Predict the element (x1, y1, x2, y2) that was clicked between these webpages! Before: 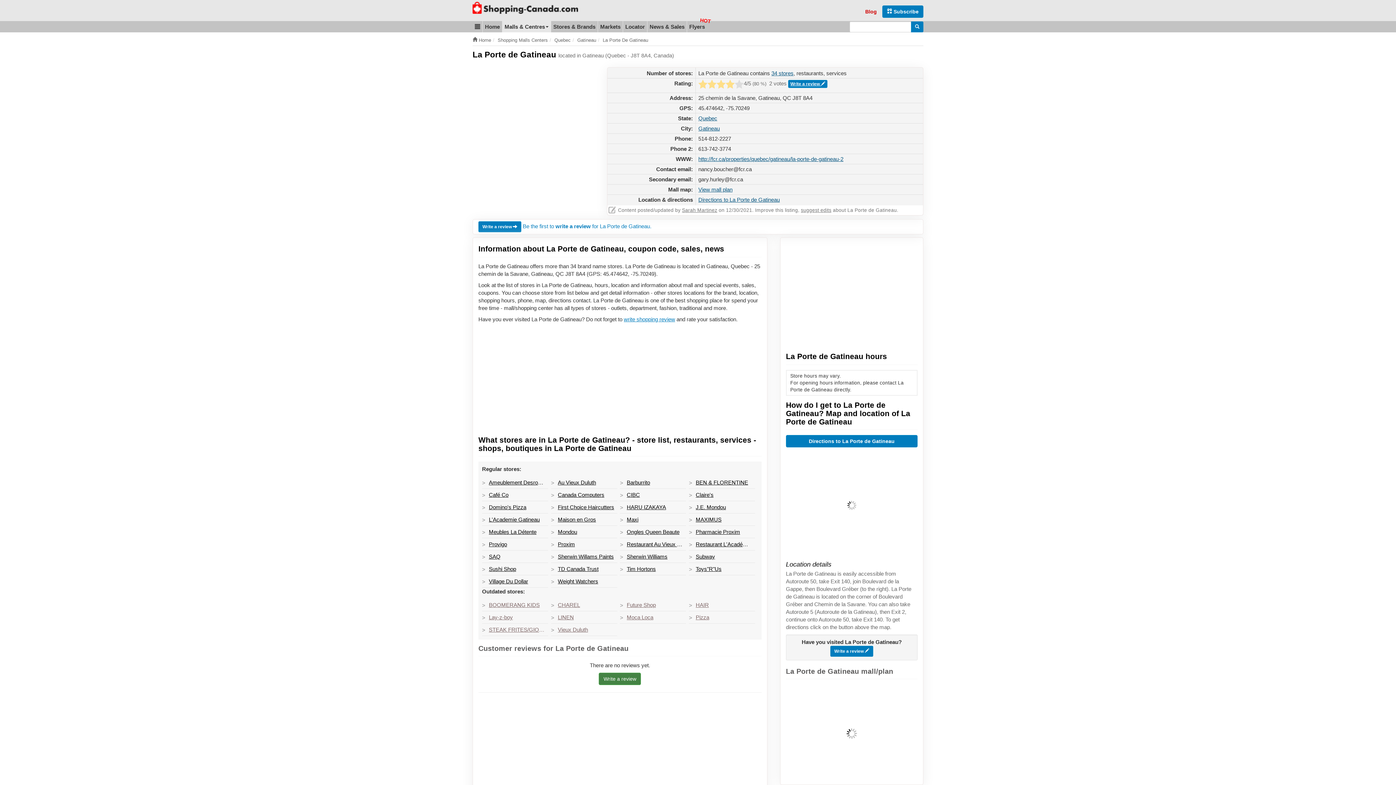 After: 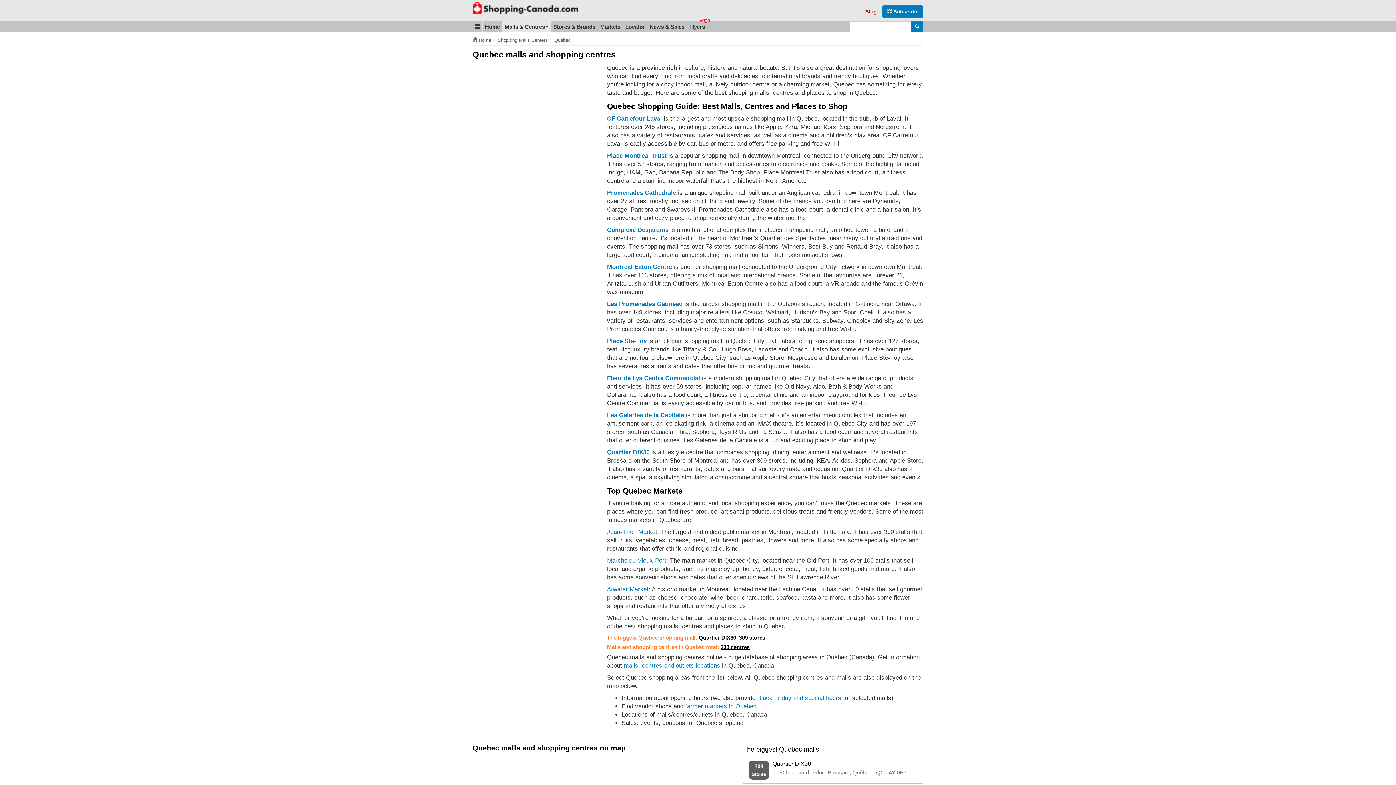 Action: bbox: (698, 115, 717, 121) label: Quebec